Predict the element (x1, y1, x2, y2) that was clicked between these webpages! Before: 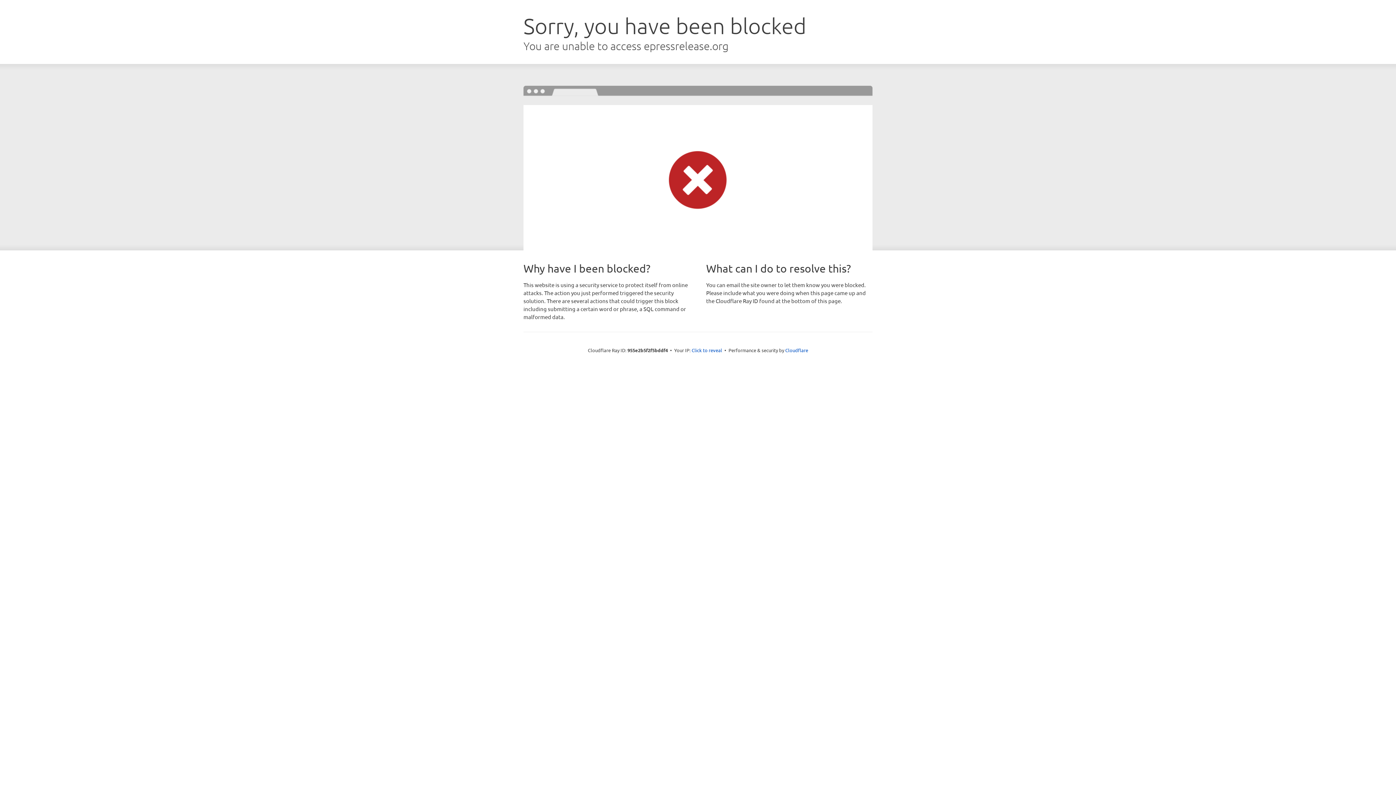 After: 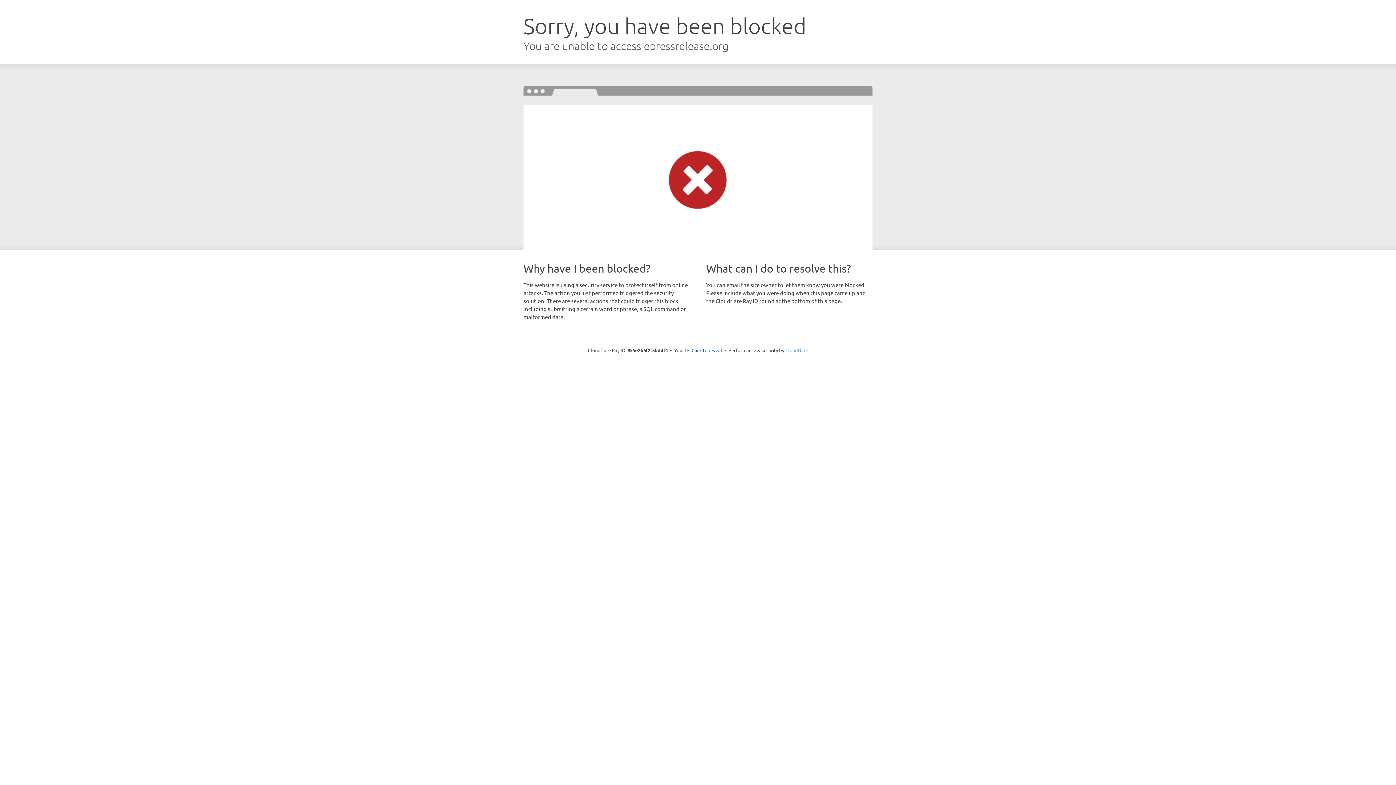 Action: label: Cloudflare bbox: (785, 347, 808, 353)